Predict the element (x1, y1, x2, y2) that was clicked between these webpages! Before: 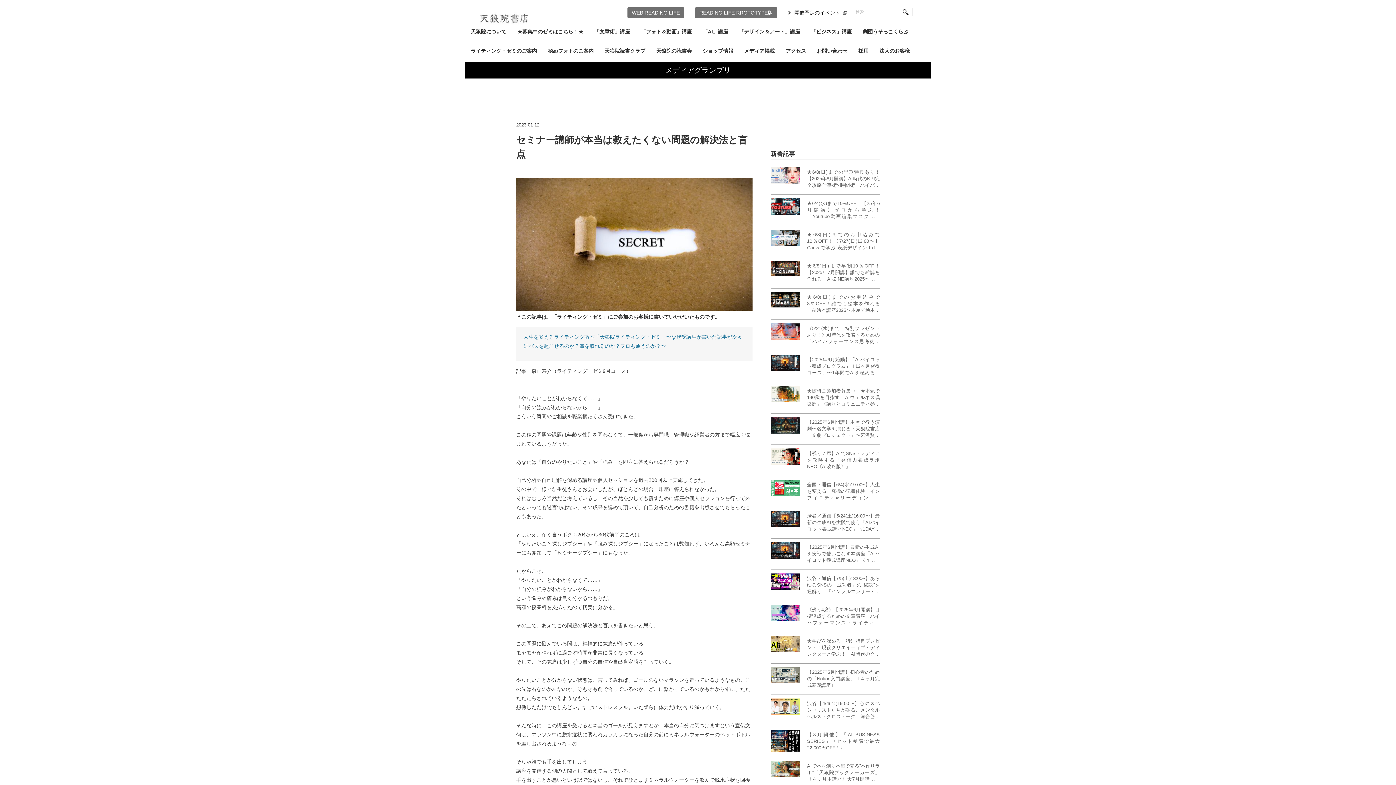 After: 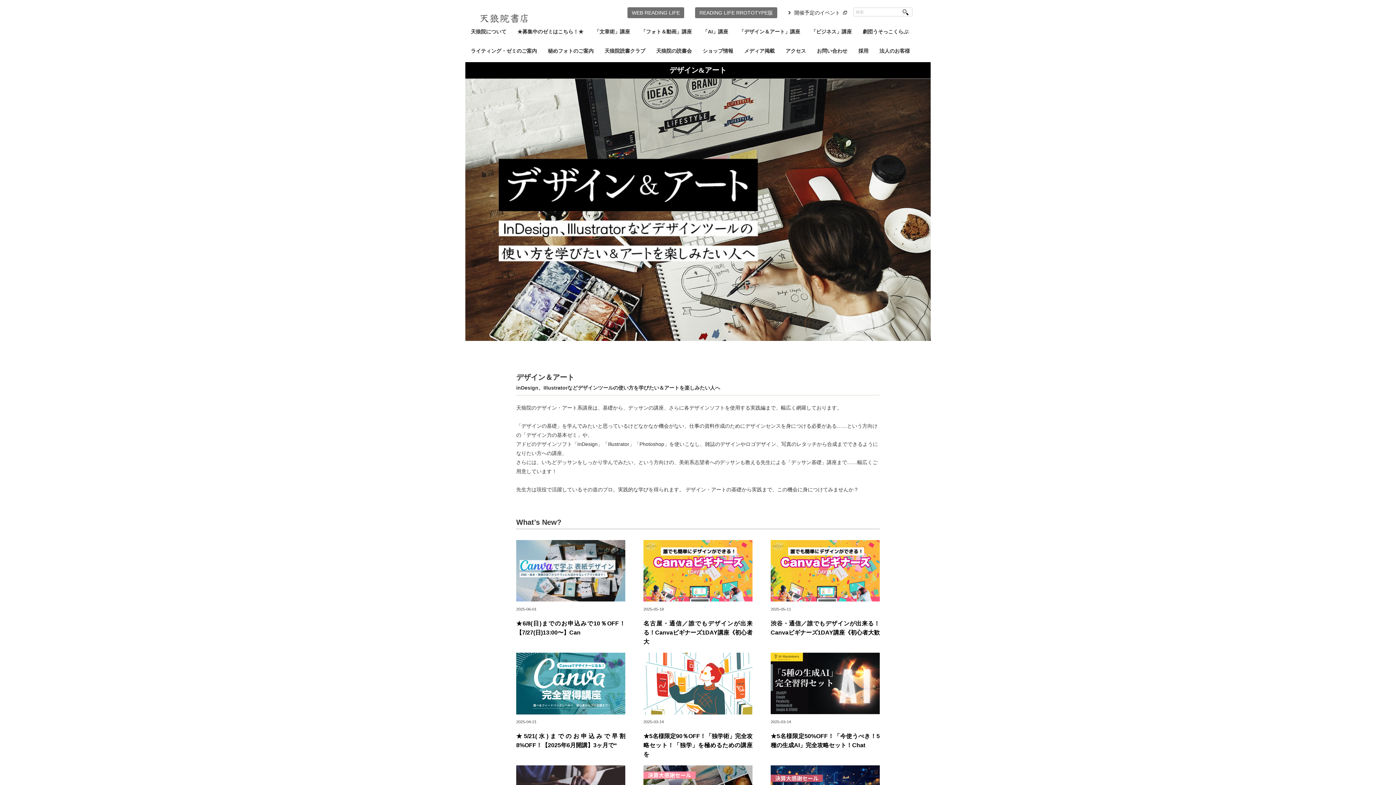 Action: bbox: (733, 23, 805, 42) label: 「デザイン＆アート」講座